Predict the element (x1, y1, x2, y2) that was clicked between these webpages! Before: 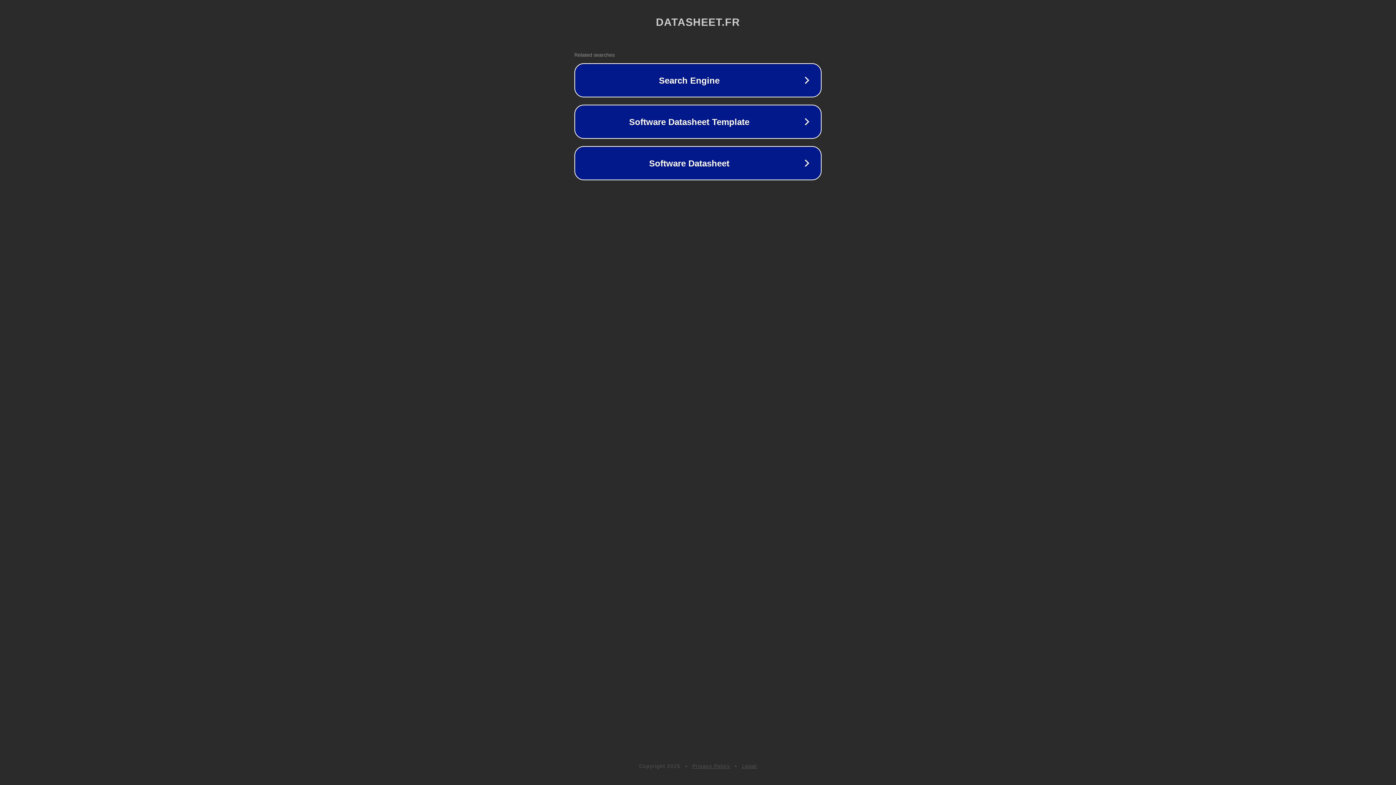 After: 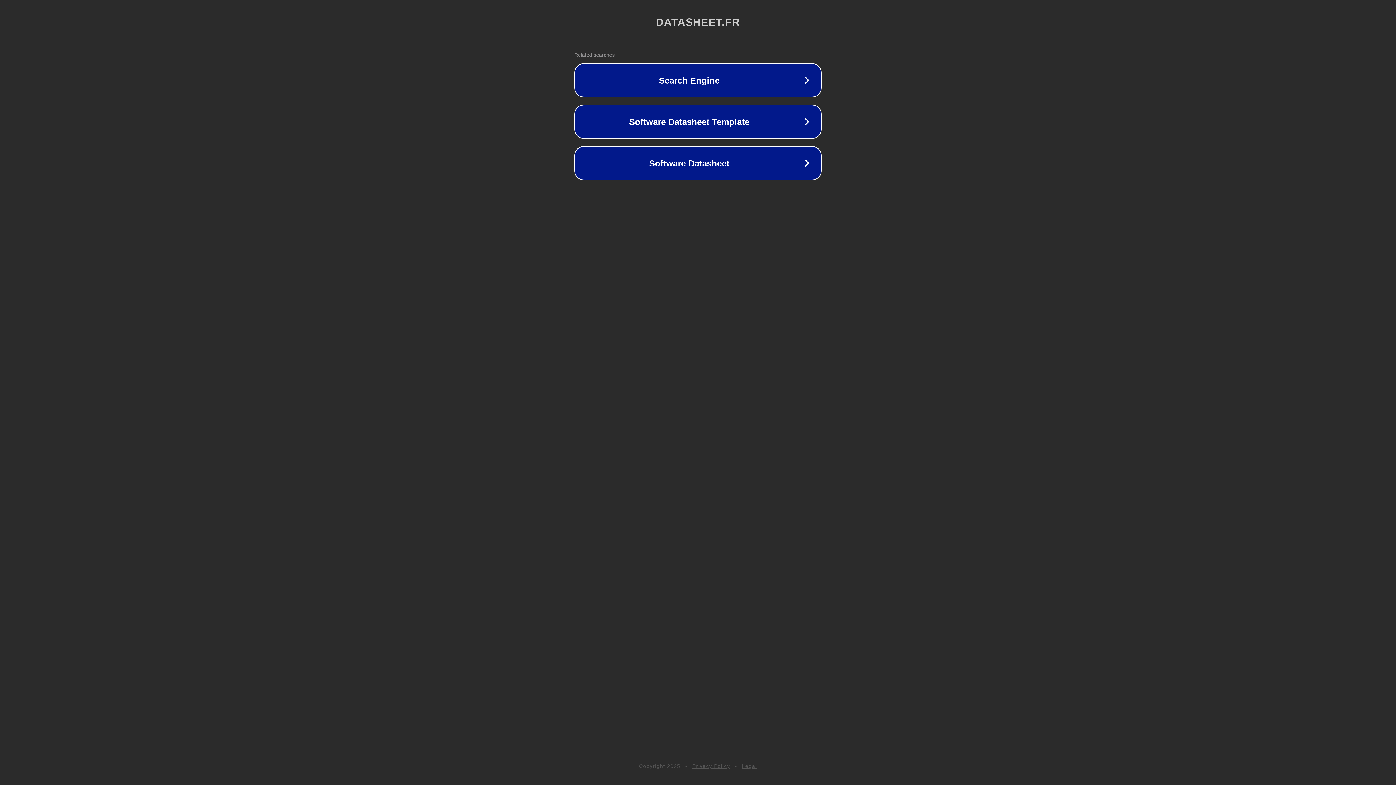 Action: bbox: (742, 763, 757, 769) label: Legal